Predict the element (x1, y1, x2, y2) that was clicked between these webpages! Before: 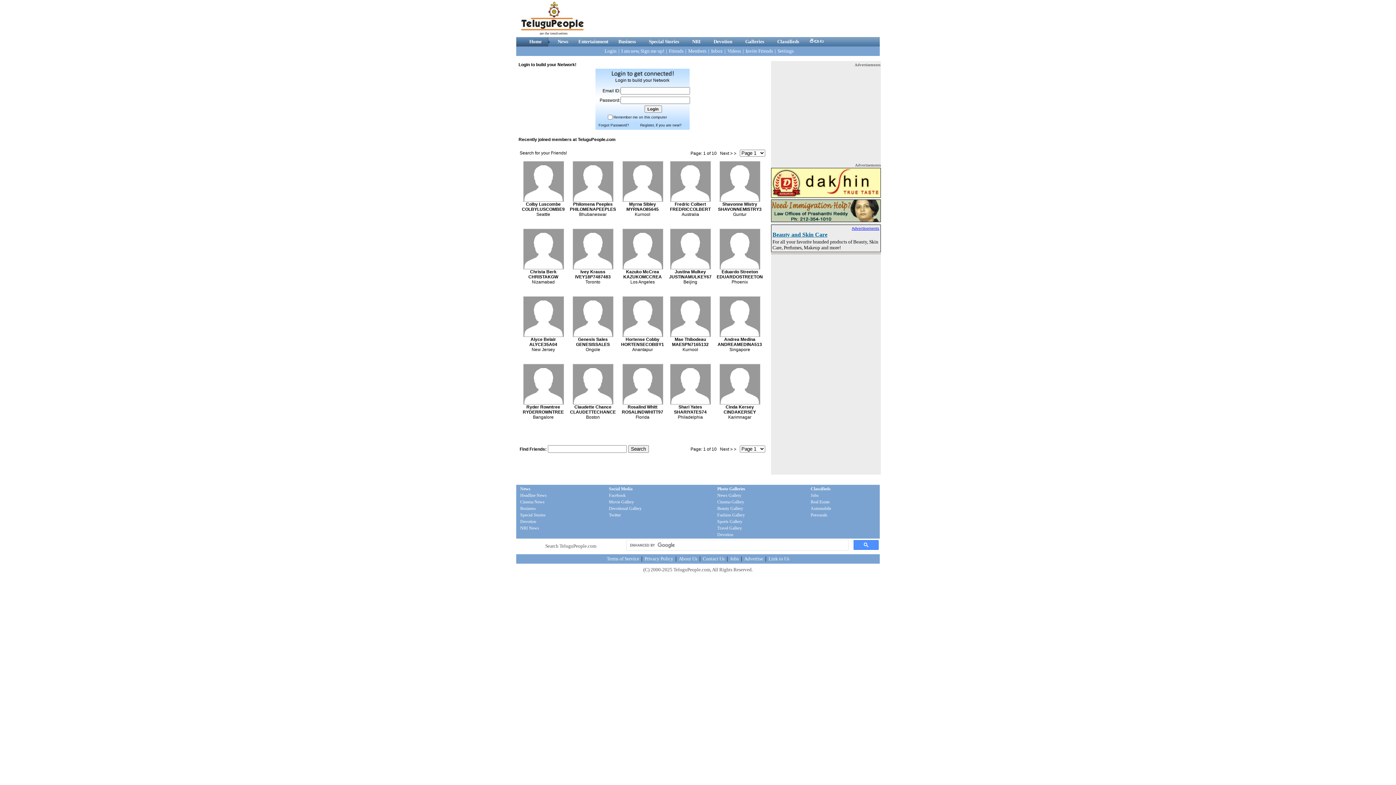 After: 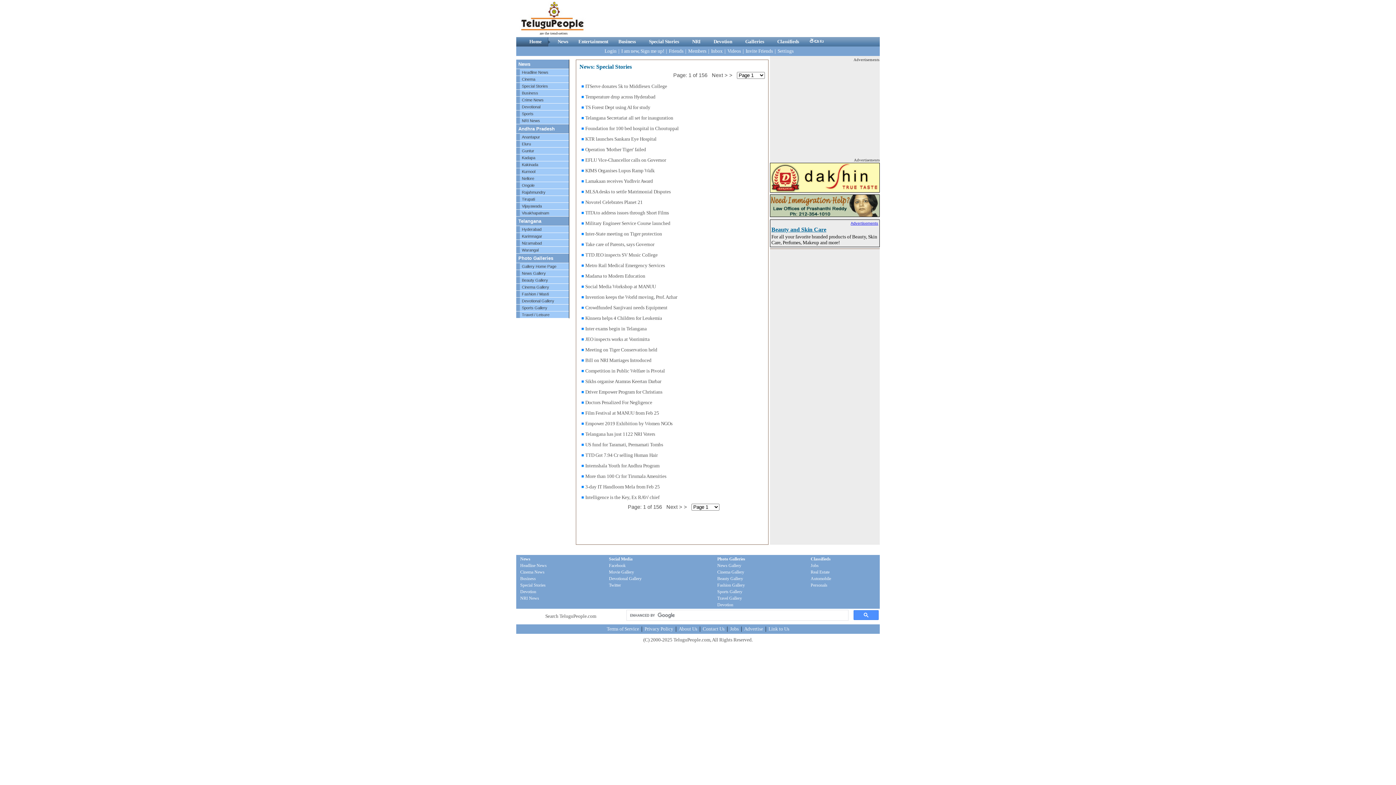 Action: bbox: (520, 512, 545, 517) label: Special Stories